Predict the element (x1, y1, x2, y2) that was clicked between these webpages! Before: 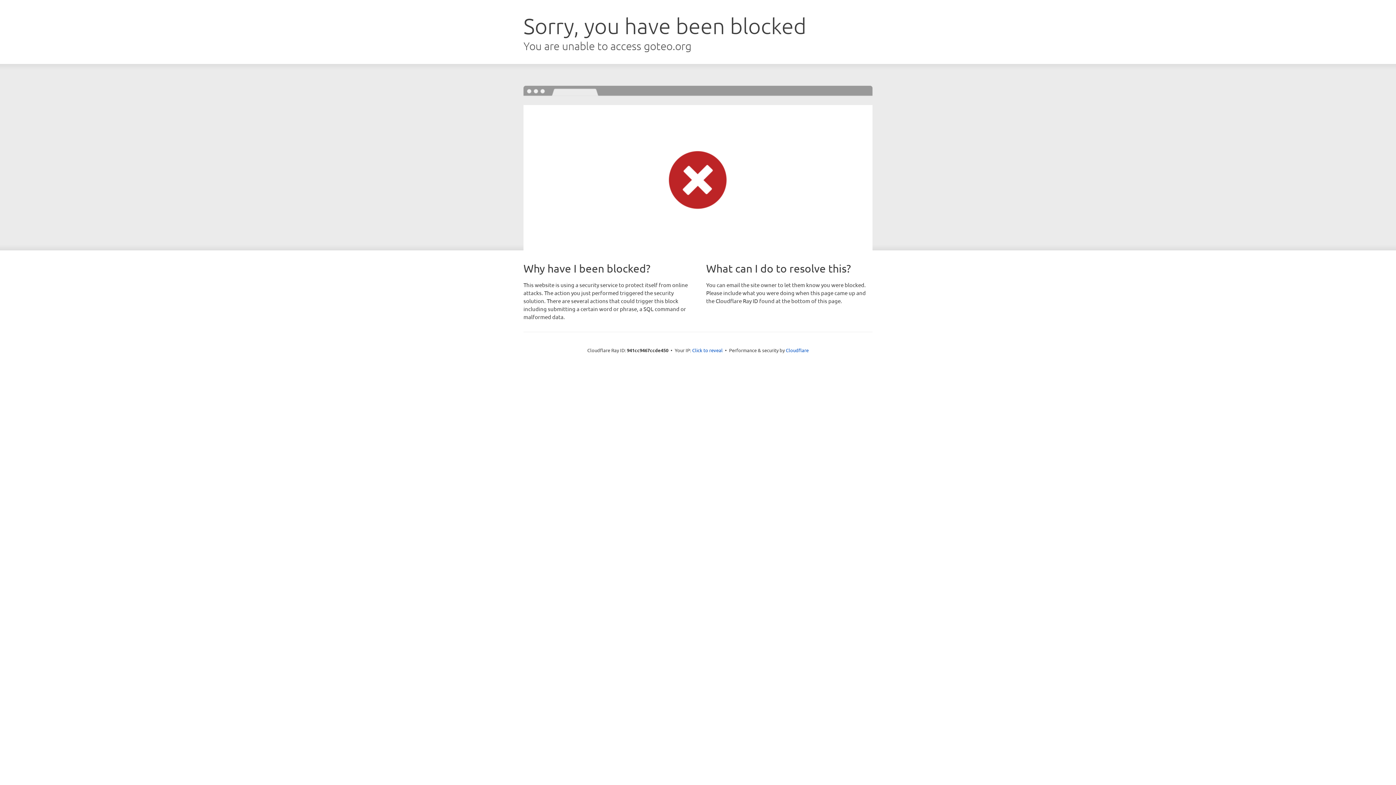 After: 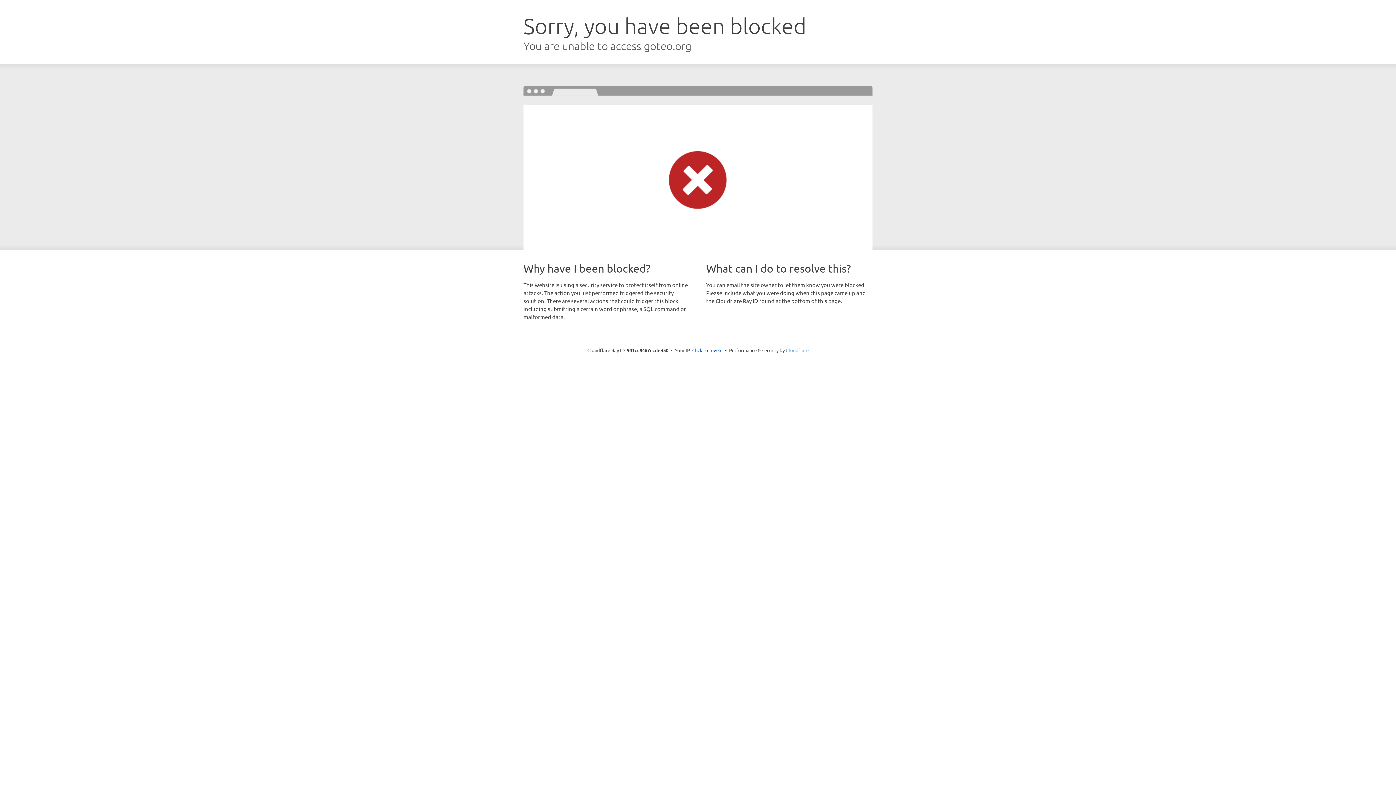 Action: bbox: (786, 347, 808, 353) label: Cloudflare